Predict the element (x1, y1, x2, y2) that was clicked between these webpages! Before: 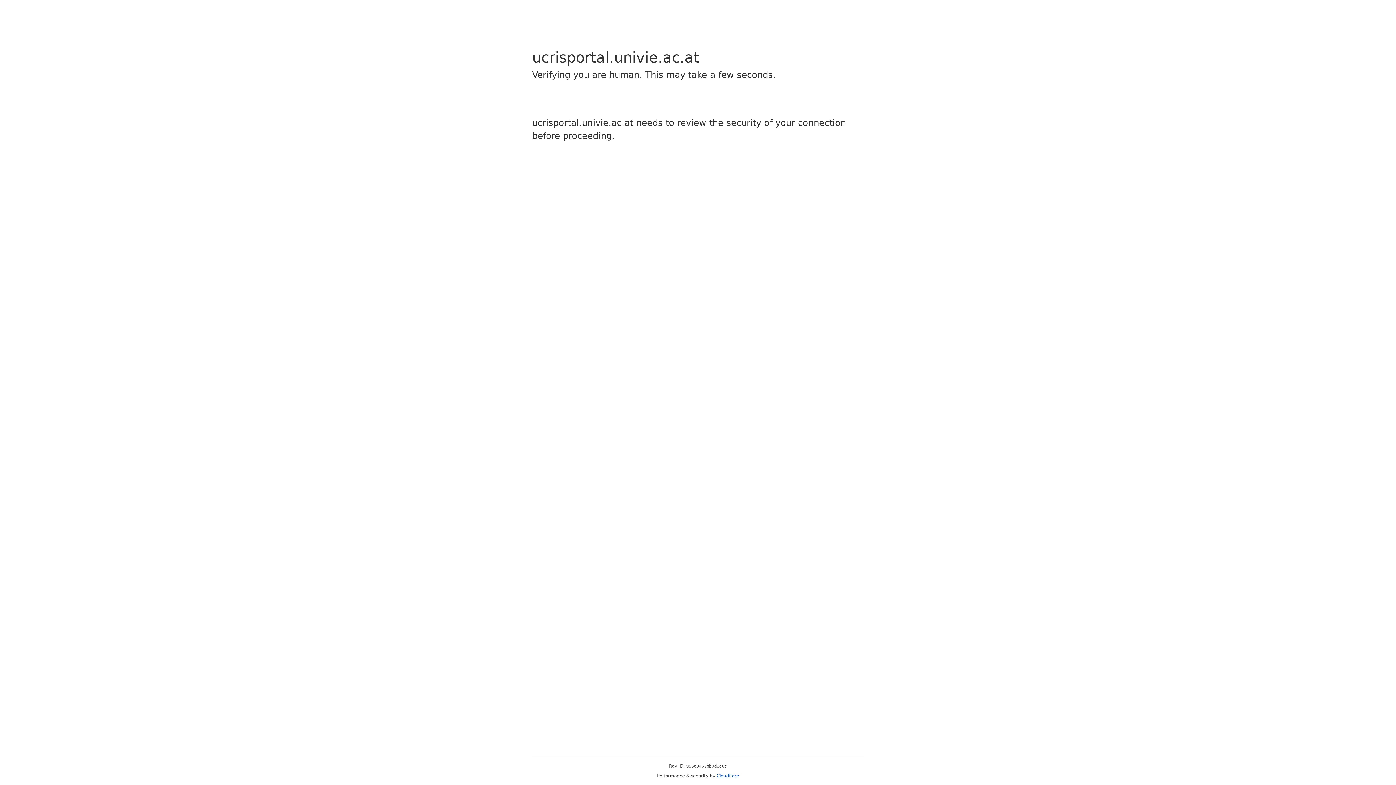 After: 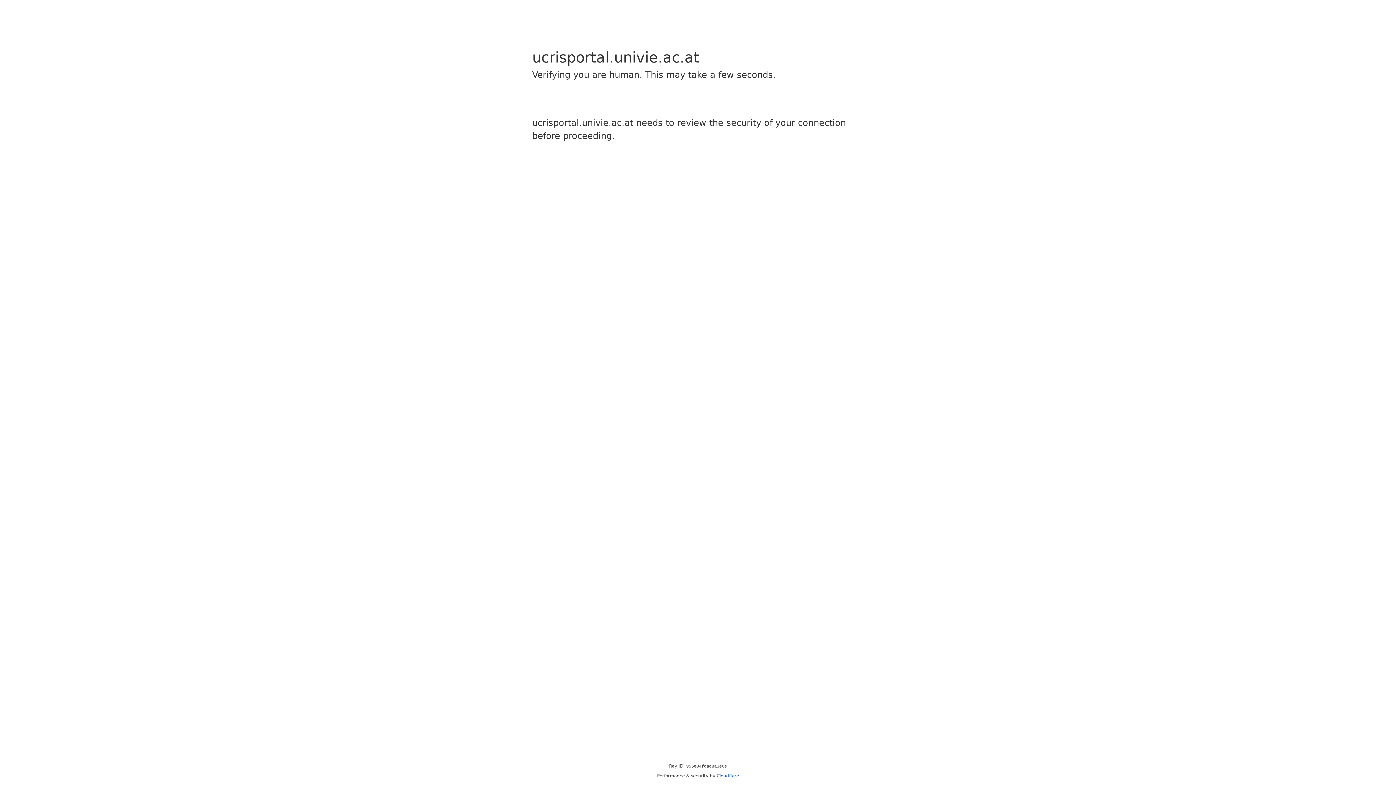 Action: bbox: (716, 773, 739, 778) label: Cloudflare